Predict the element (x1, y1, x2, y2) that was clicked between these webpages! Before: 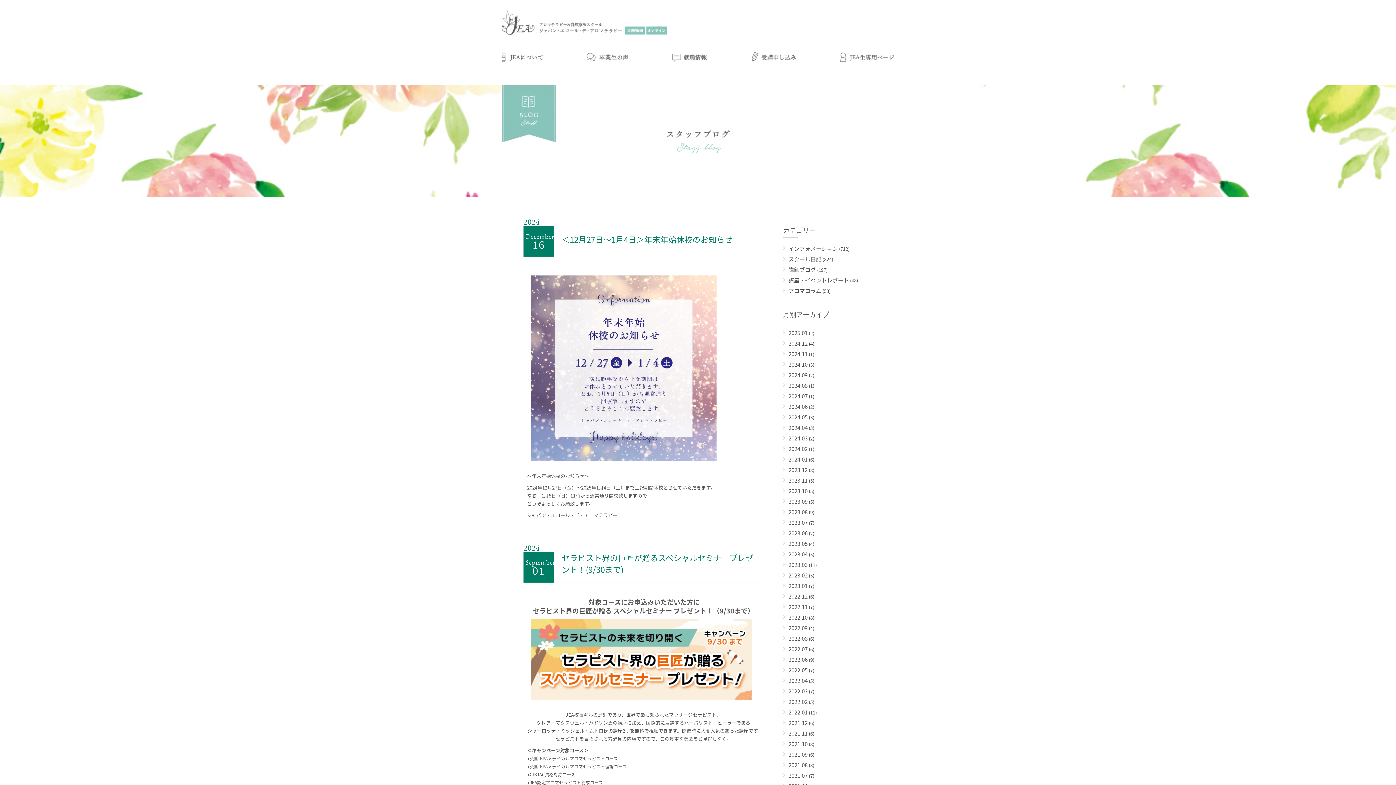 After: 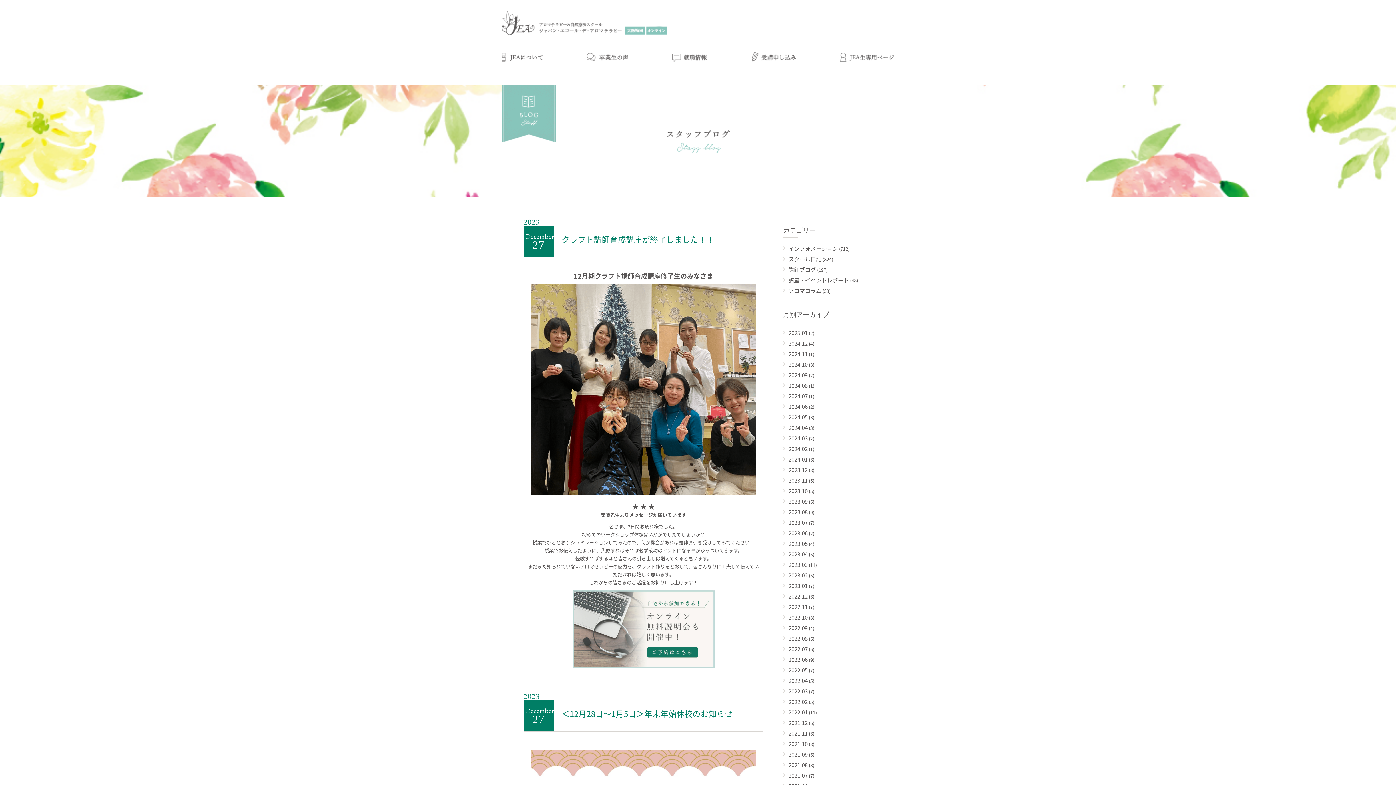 Action: label: 2023.12 bbox: (788, 466, 807, 474)